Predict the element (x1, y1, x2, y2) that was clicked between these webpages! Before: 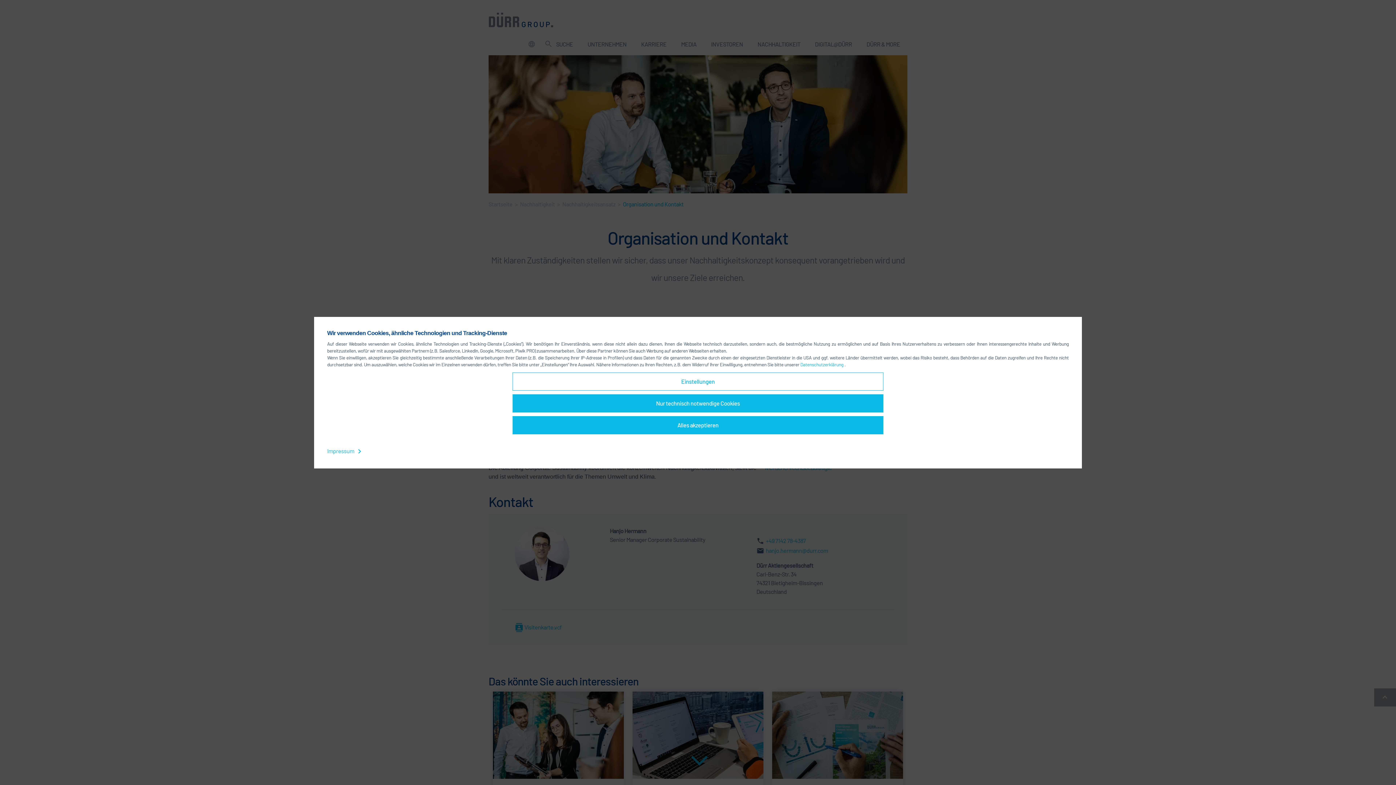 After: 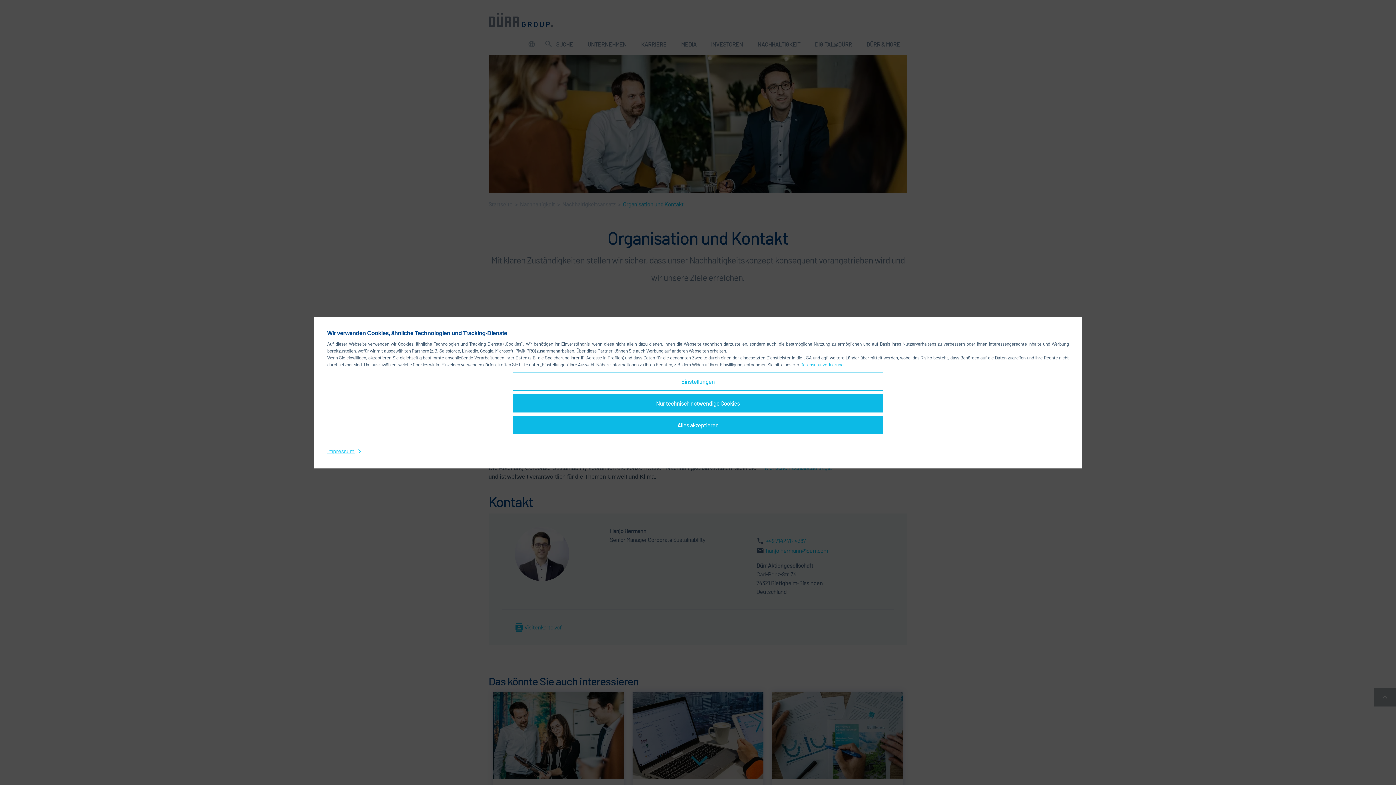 Action: bbox: (327, 447, 363, 454) label: Impressum 